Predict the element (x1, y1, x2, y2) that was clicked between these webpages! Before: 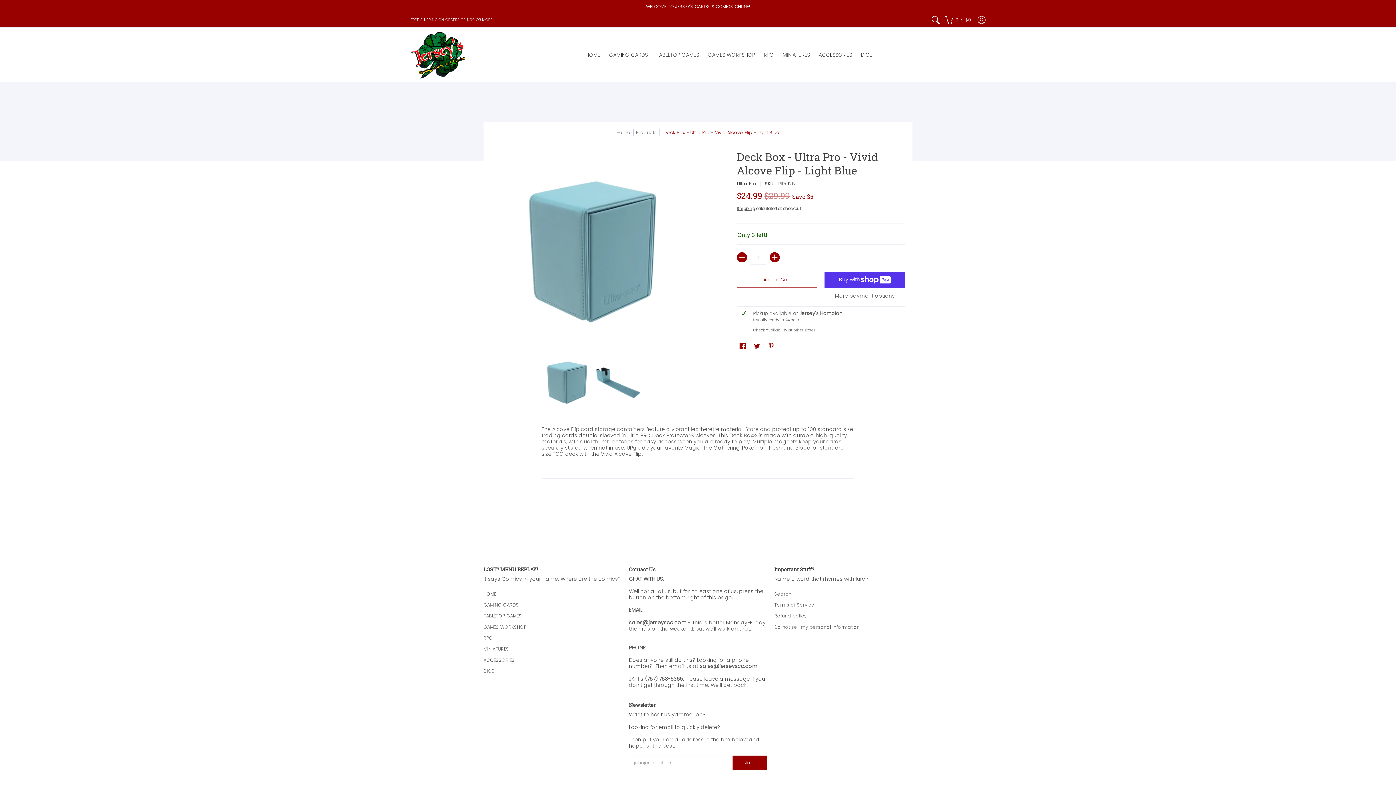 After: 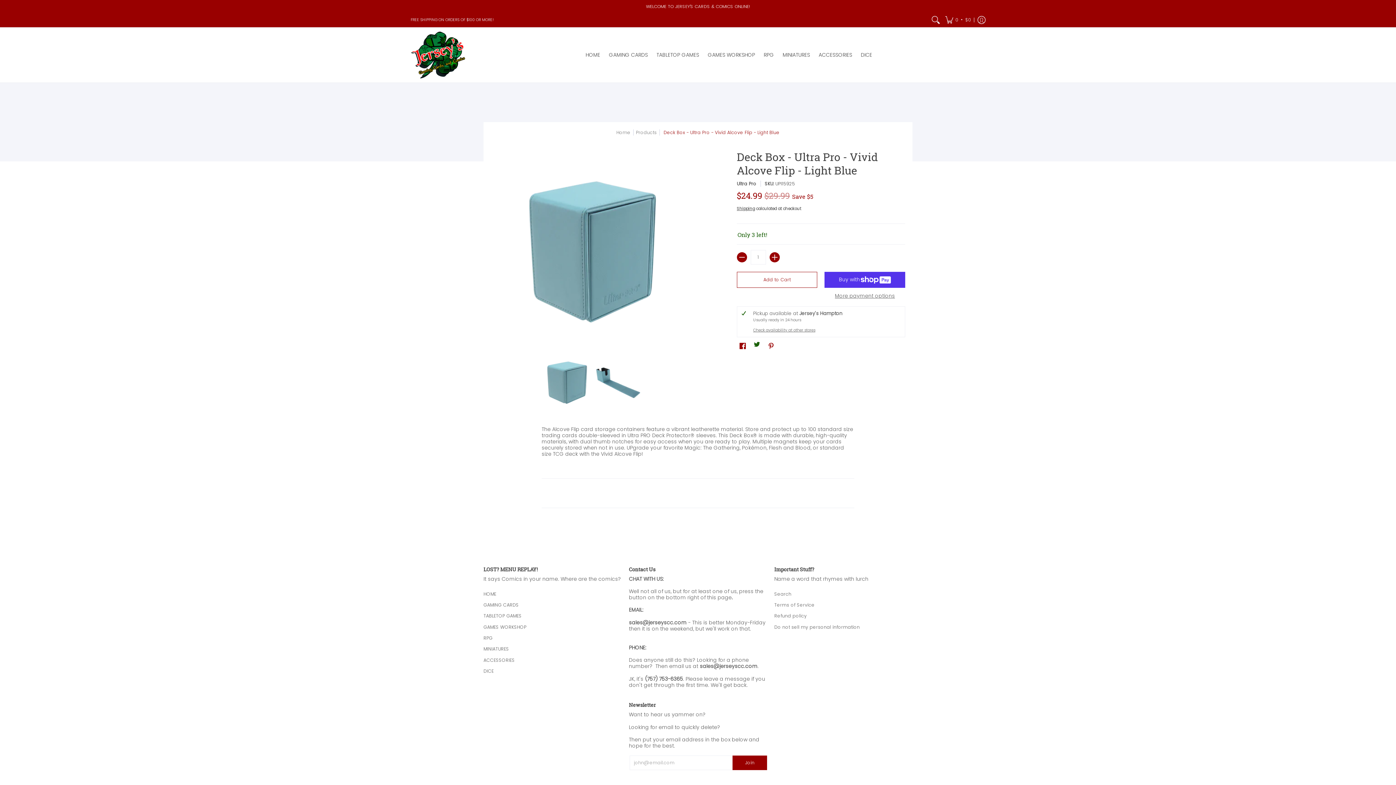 Action: label: Twitter bbox: (751, 339, 762, 351)